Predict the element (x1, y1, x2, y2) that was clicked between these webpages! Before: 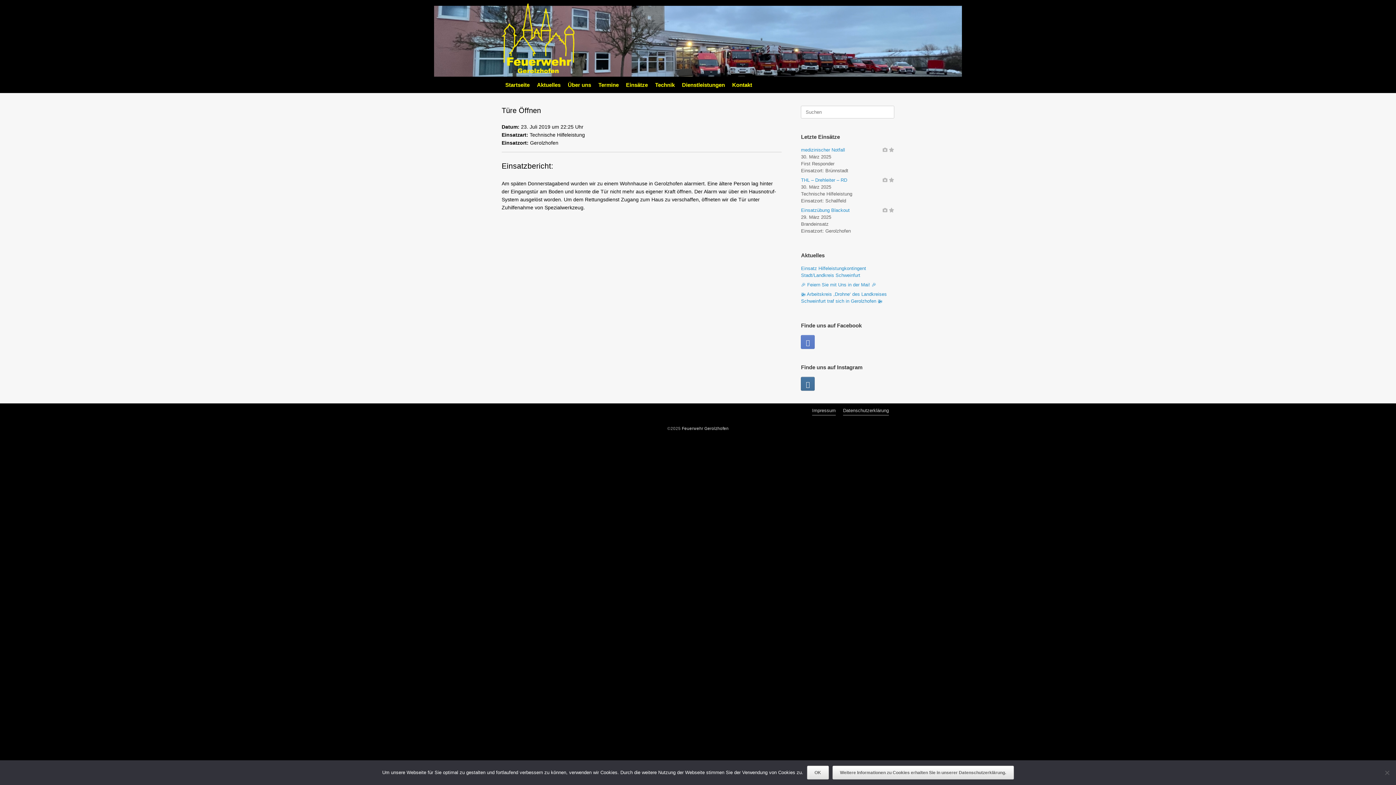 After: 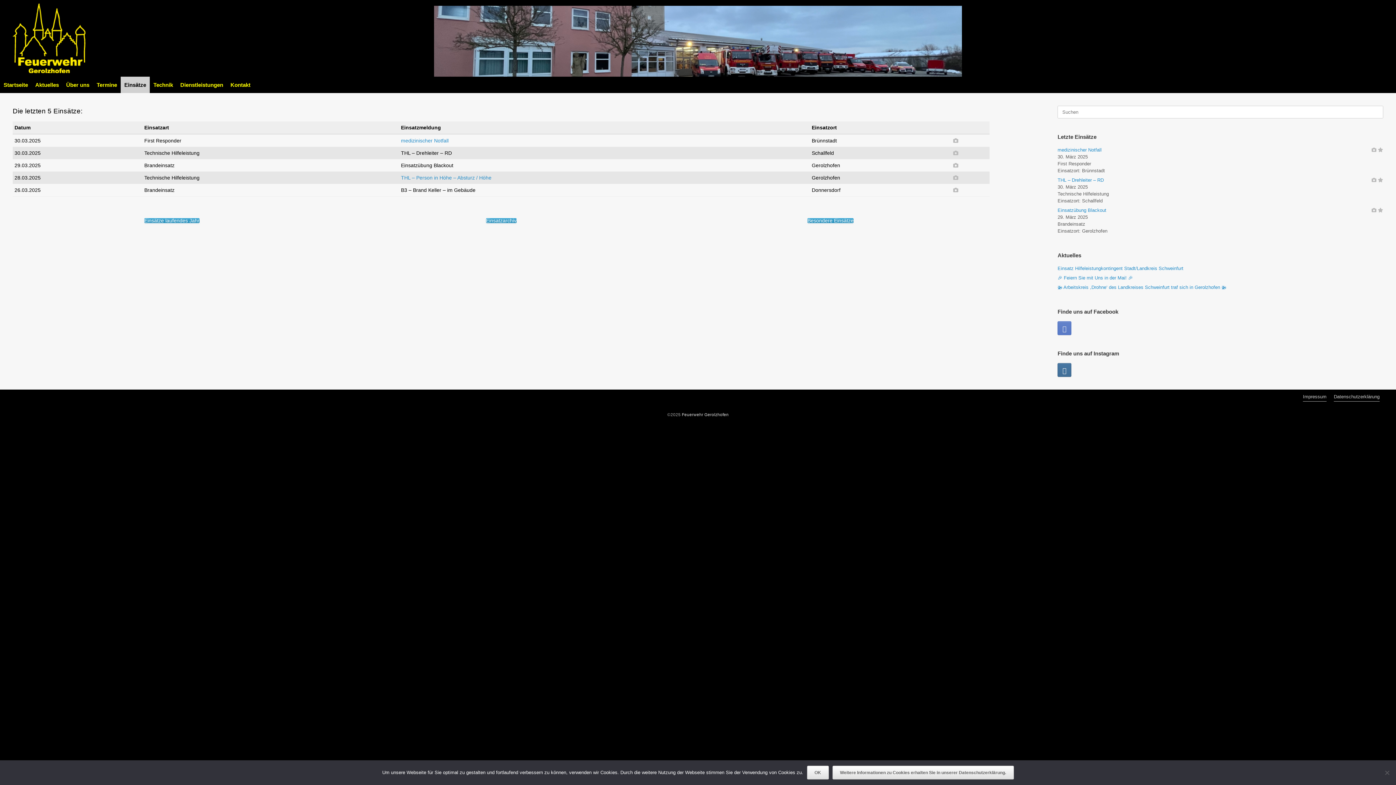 Action: bbox: (622, 76, 651, 93) label: Einsätze